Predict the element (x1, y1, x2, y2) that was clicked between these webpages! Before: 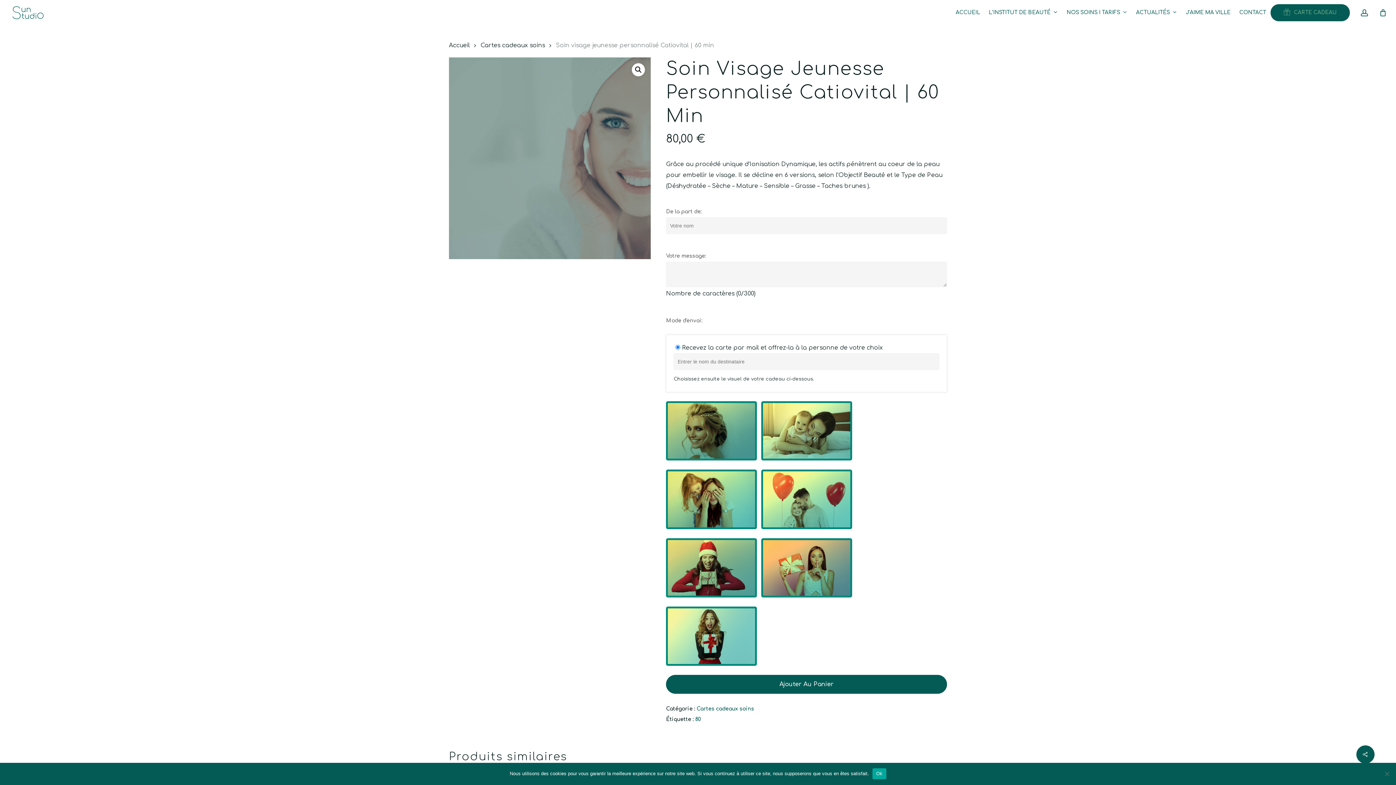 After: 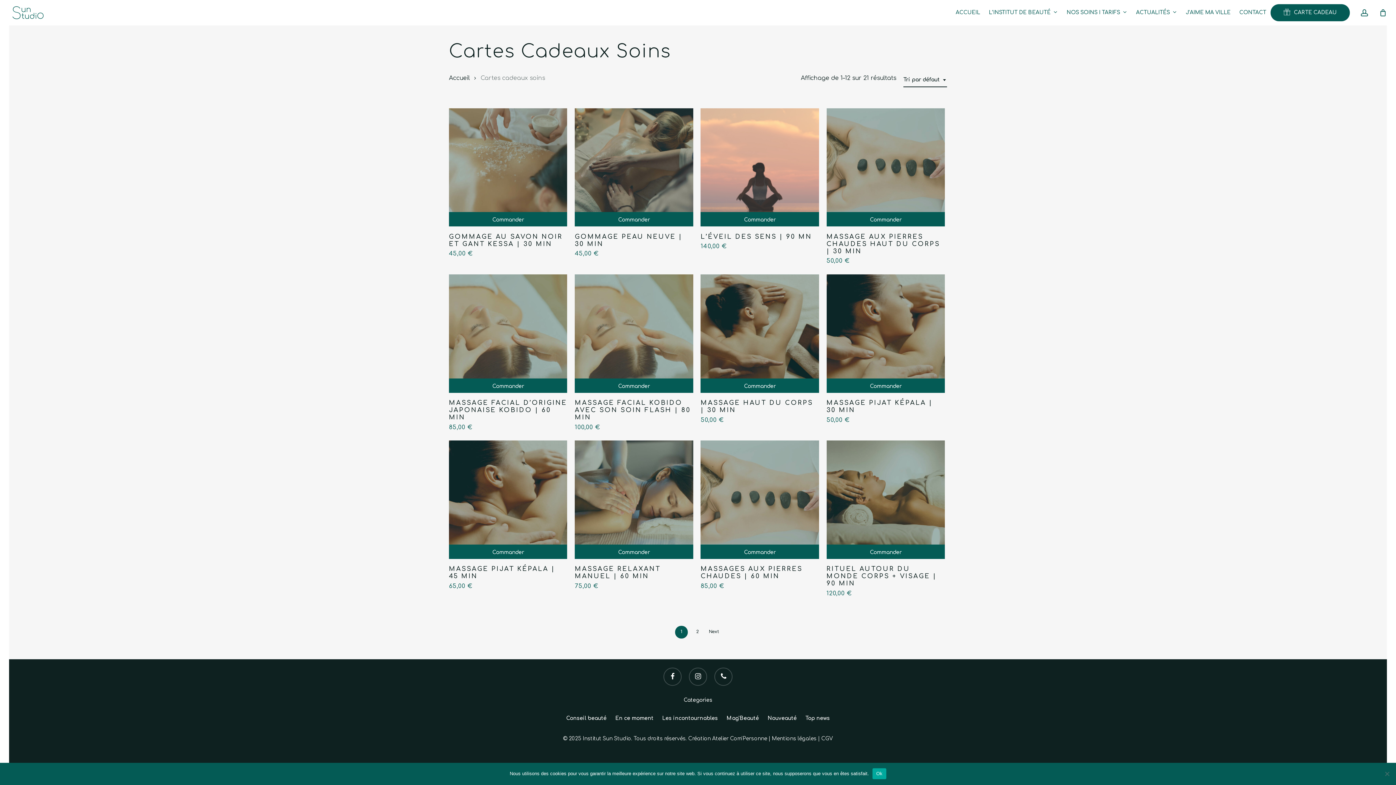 Action: bbox: (696, 706, 754, 712) label: Cartes cadeaux soins